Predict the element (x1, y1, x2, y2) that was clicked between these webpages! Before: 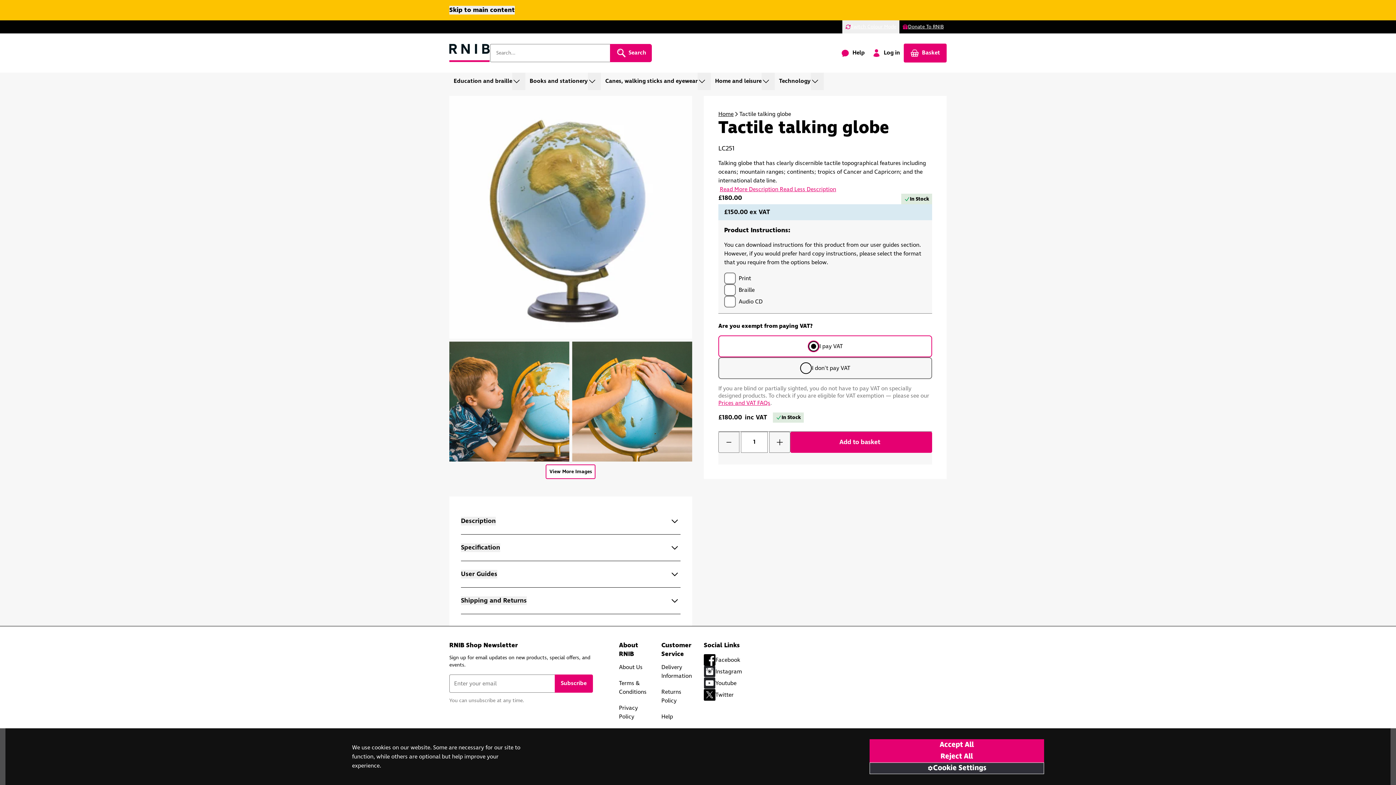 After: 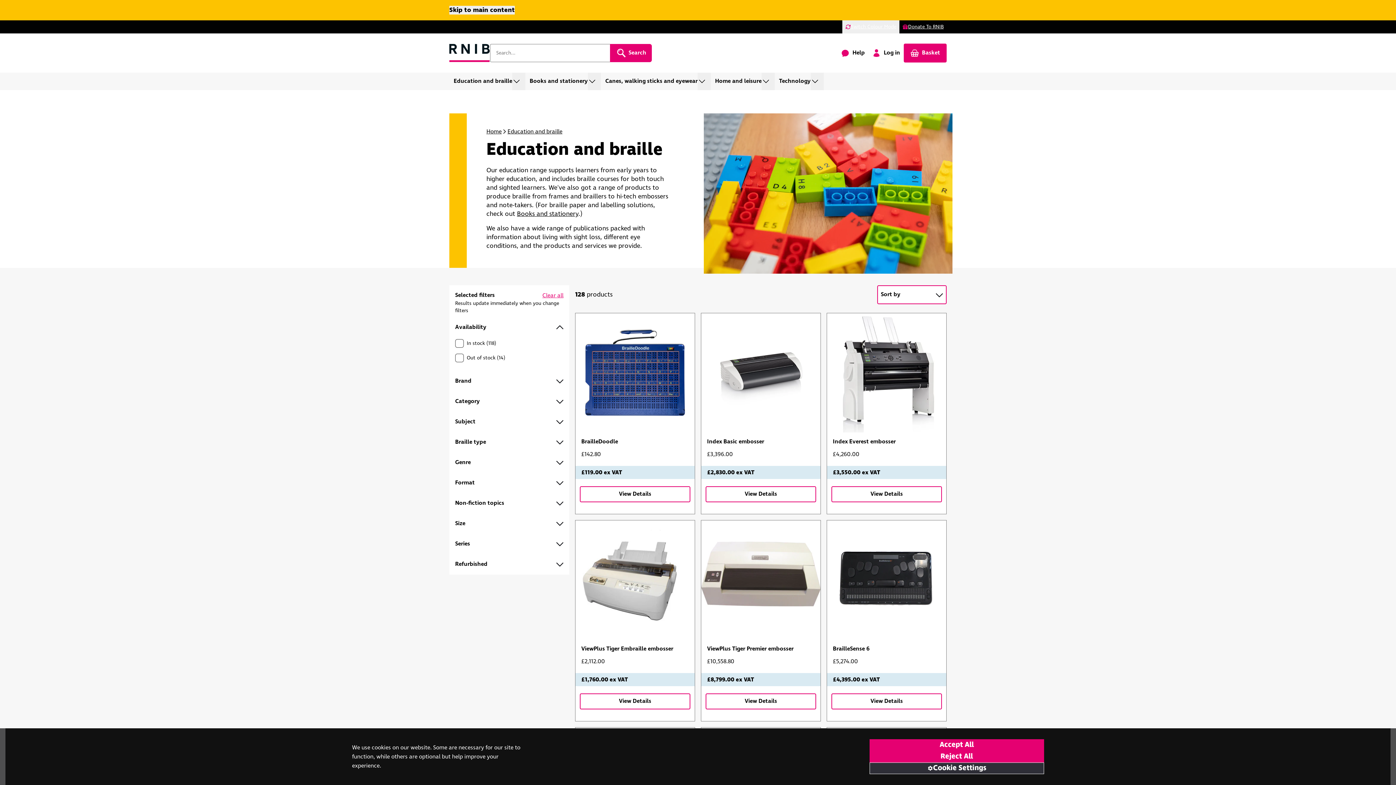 Action: label: Education and braille bbox: (449, 72, 512, 90)